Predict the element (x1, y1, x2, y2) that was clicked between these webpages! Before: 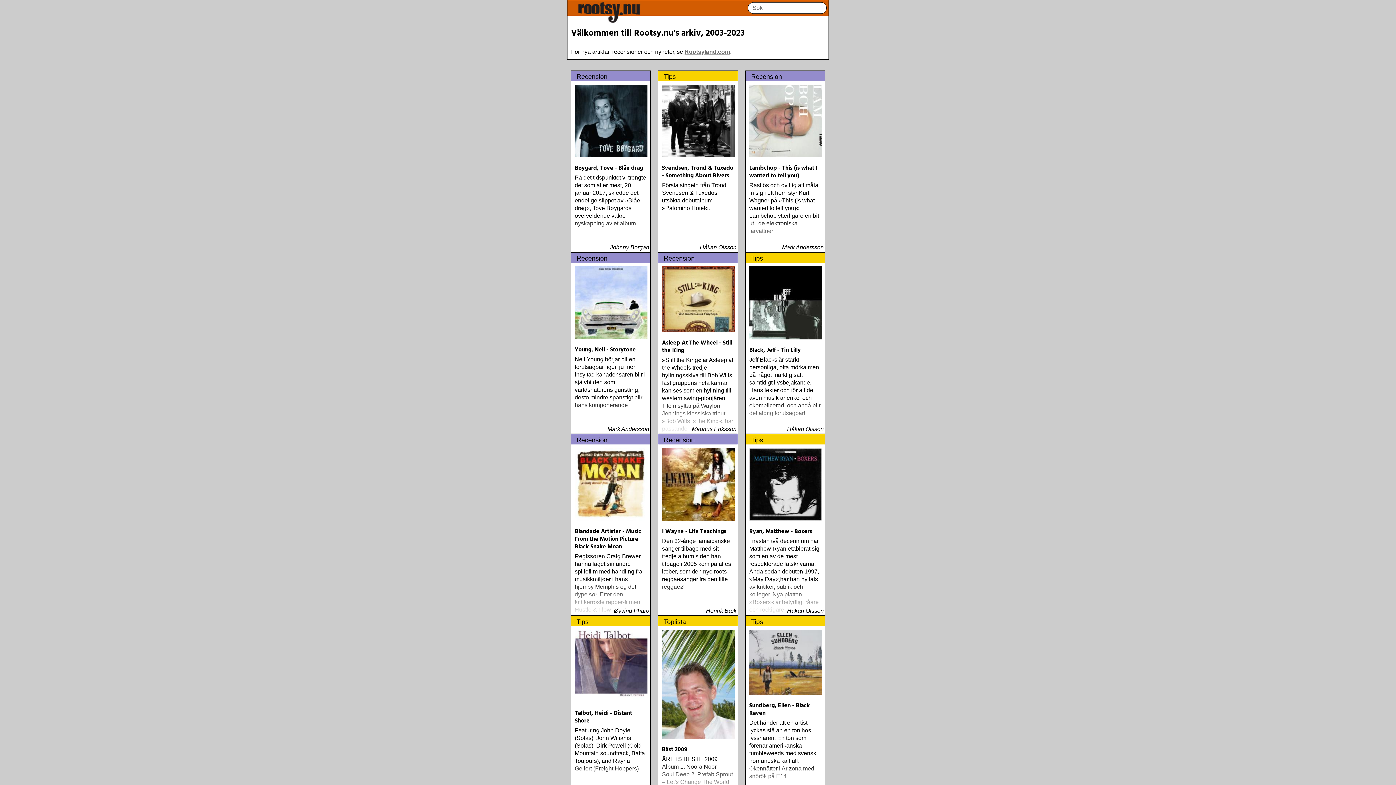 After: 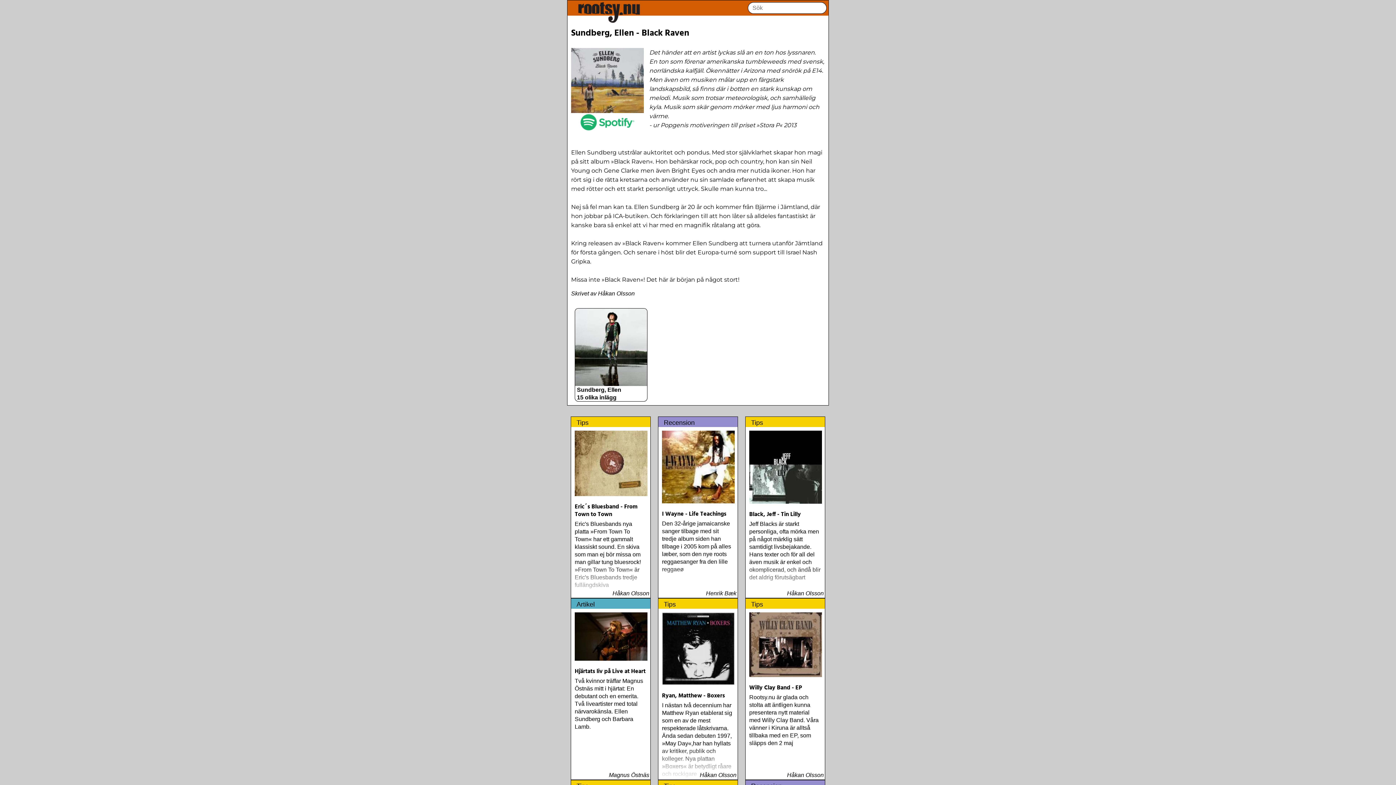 Action: label: Tips
Sundberg, Ellen - Black Raven
Det händer att en artist lyckas slå an en ton hos lyssnaren. En ton som förenar amerikanska tumbleweeds med svensk, norrländska kalfjäll. Ökennätter i Arizona med snörök på E14
 
Håkan Olsson bbox: (745, 616, 825, 780)